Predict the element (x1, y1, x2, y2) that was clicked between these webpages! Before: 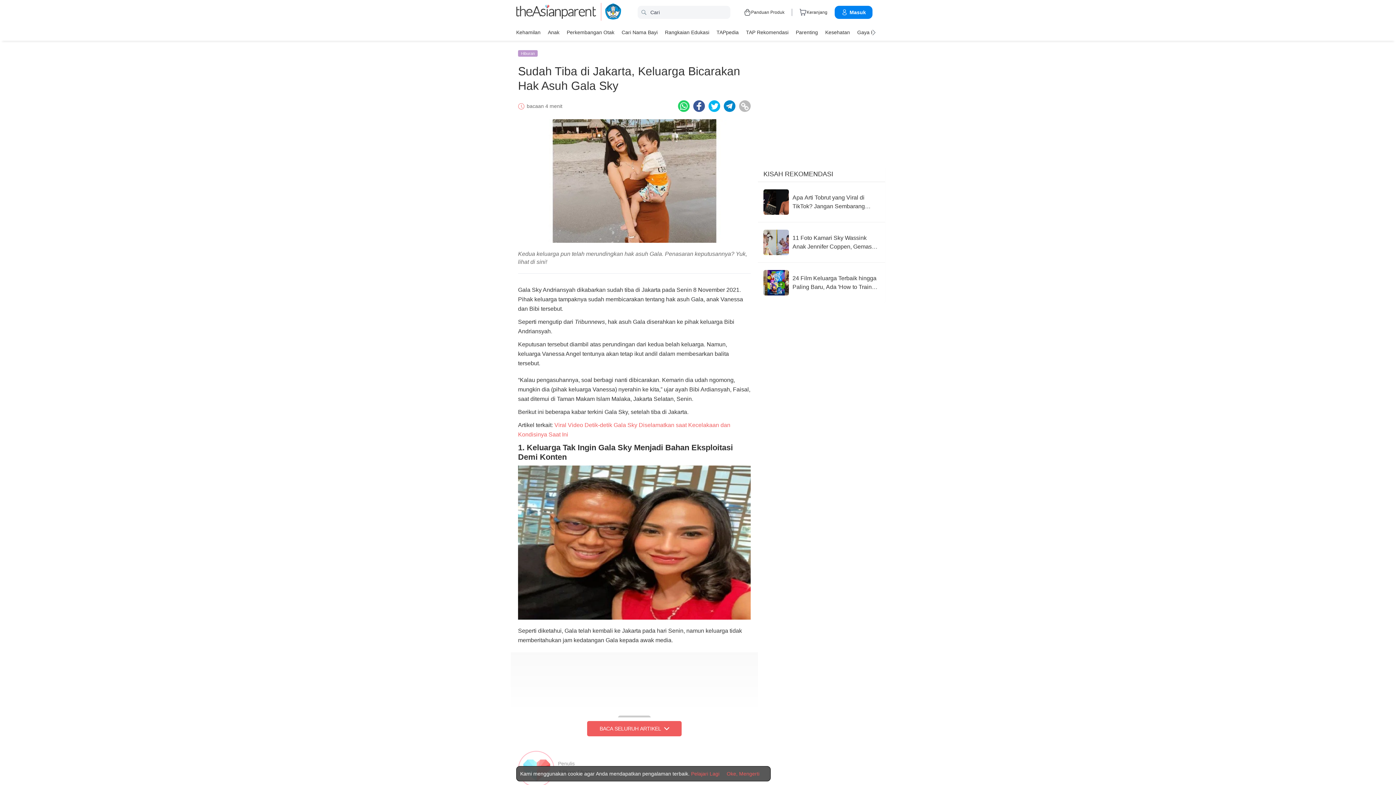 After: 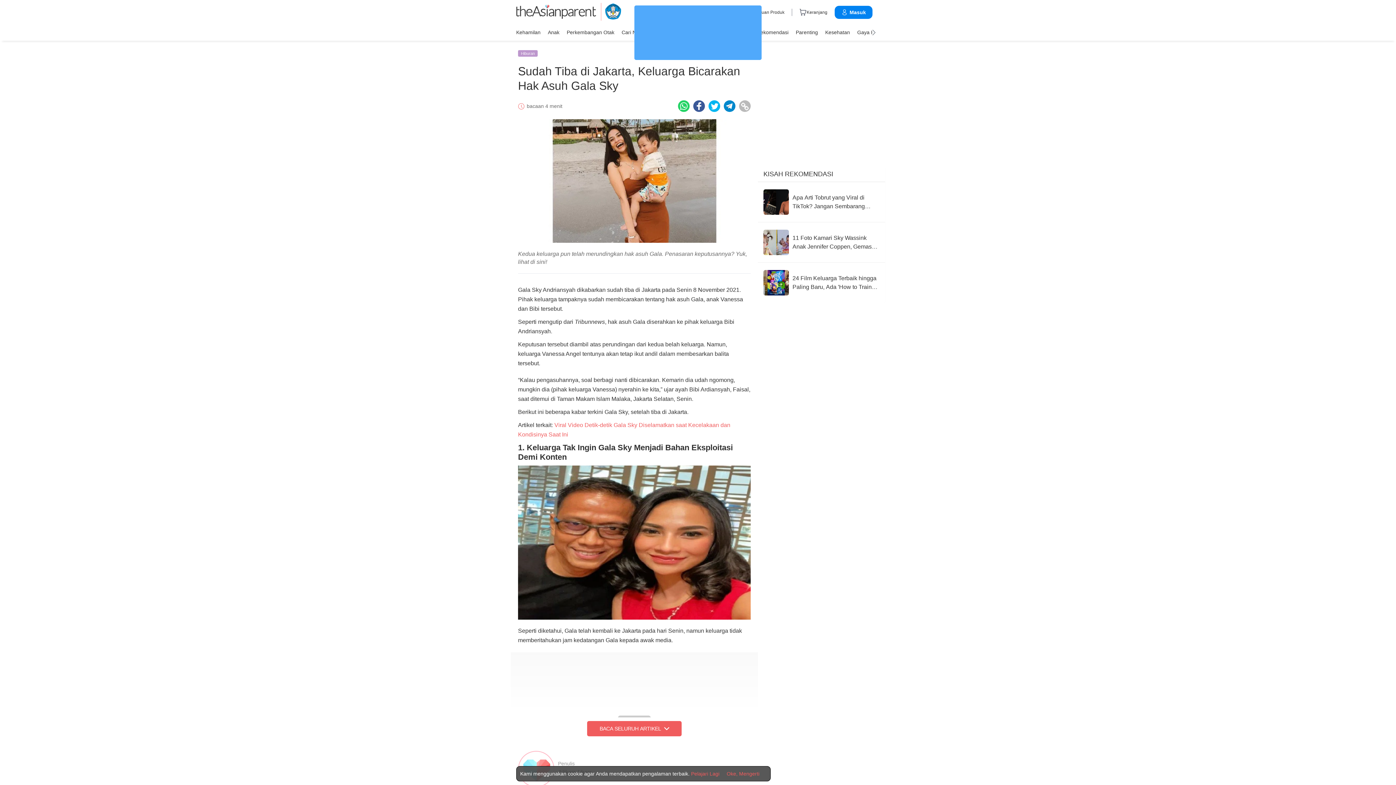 Action: label: Terms & Conditions bbox: (691, 770, 719, 777)